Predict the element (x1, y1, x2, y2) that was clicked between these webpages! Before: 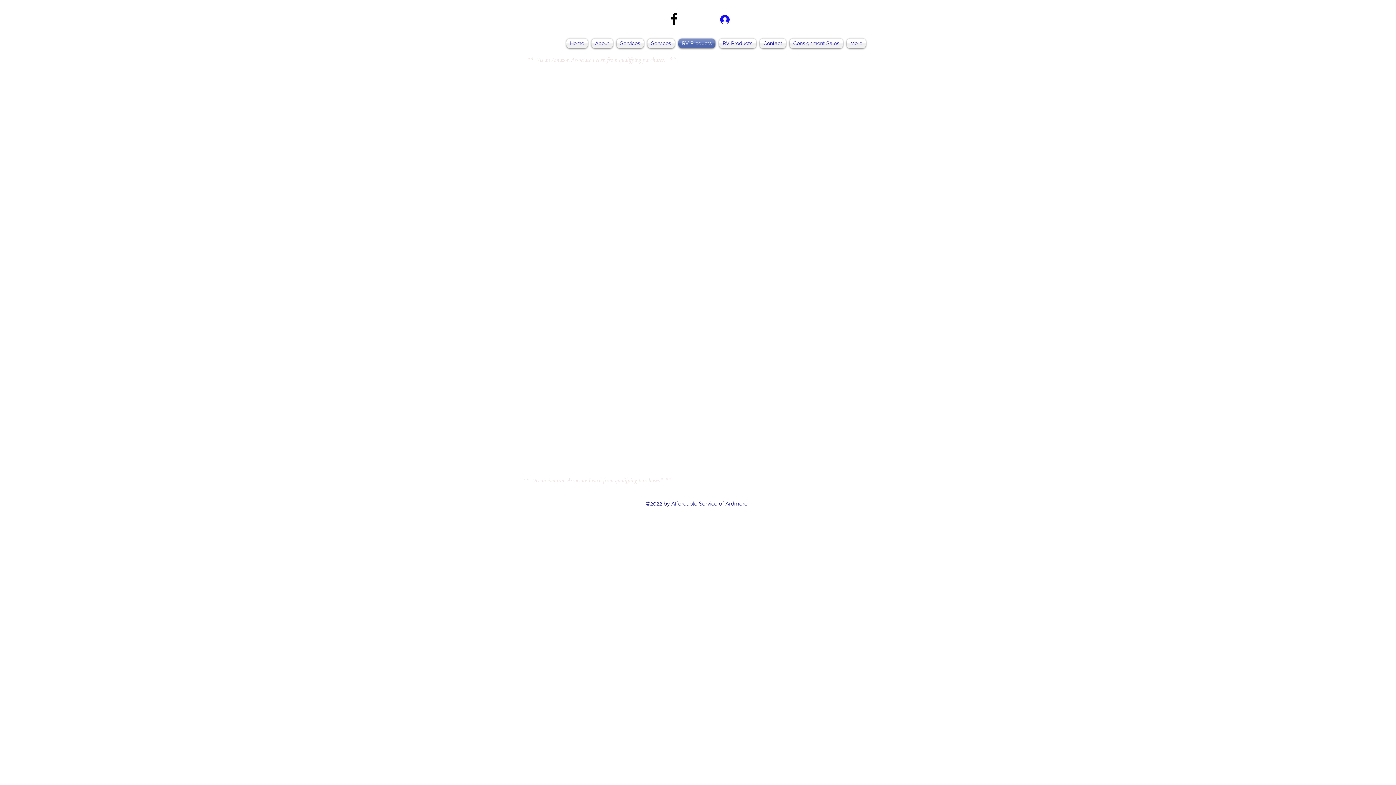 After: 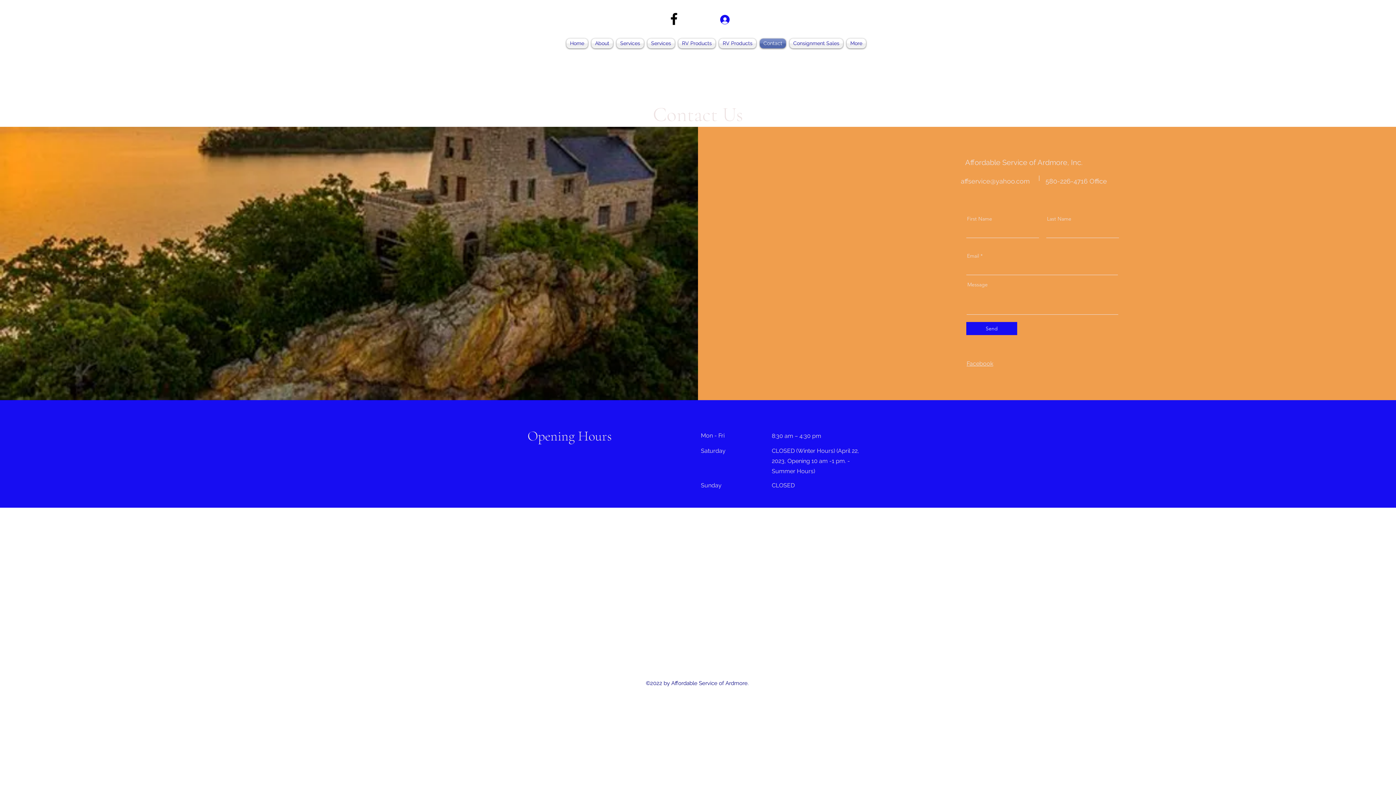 Action: label: Contact bbox: (758, 38, 788, 48)